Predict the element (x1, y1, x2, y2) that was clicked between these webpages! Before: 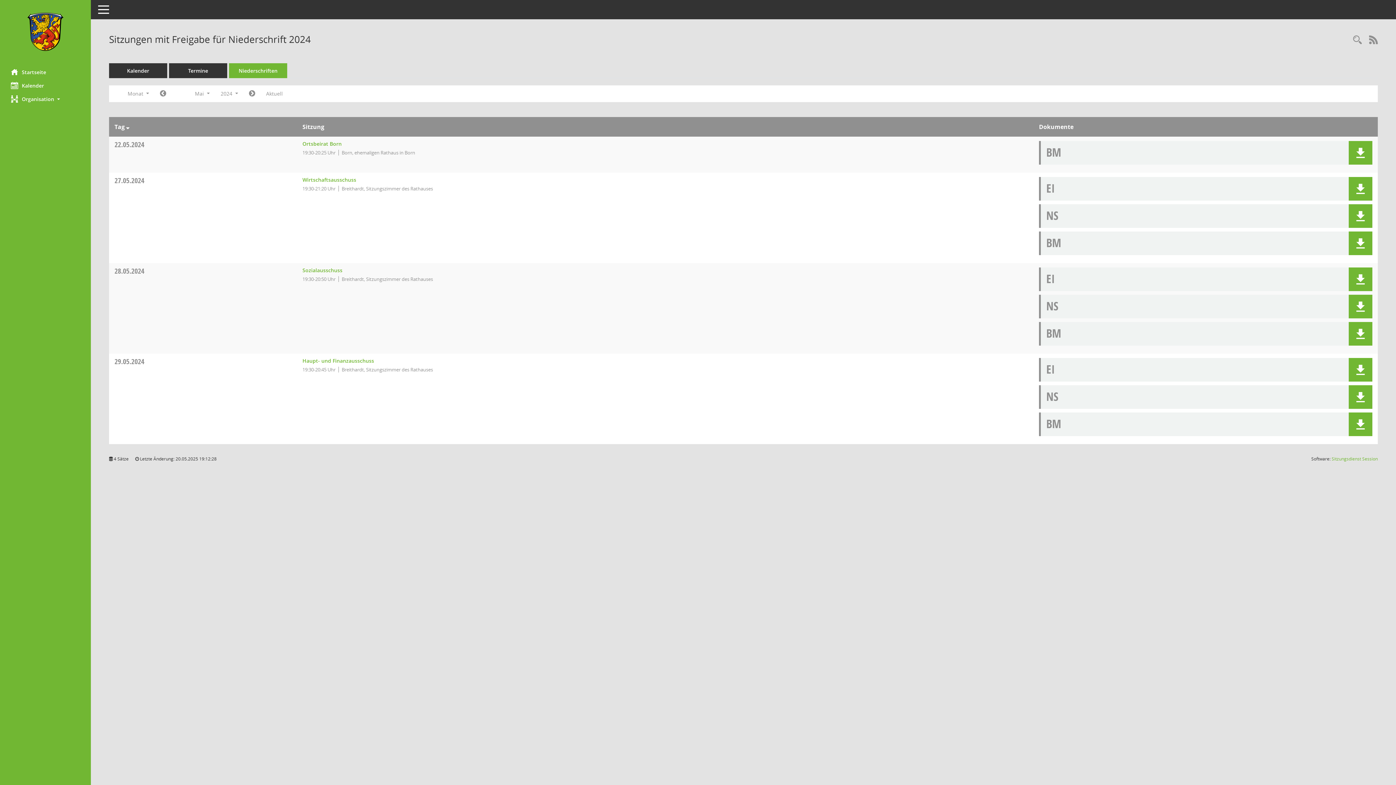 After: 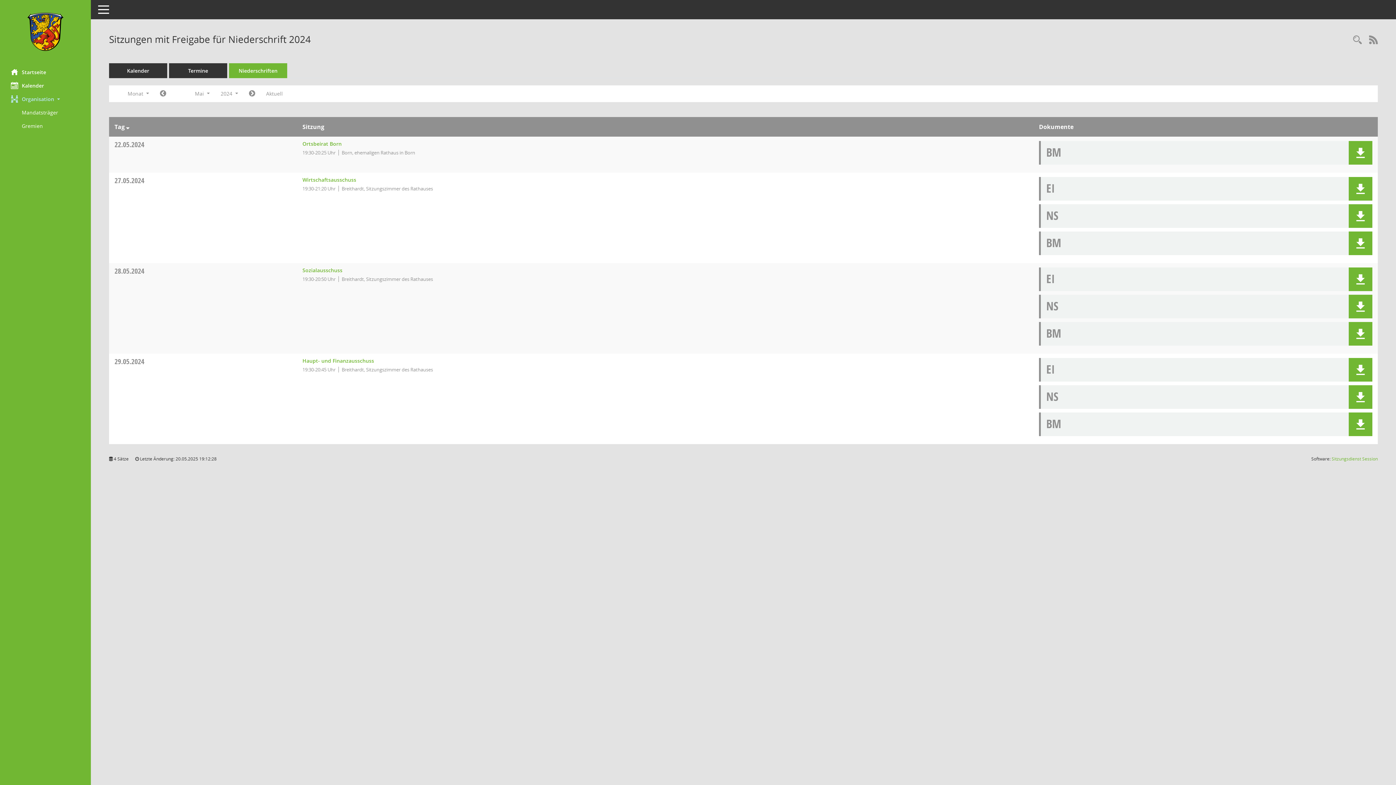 Action: label: Organisation  bbox: (0, 92, 90, 105)